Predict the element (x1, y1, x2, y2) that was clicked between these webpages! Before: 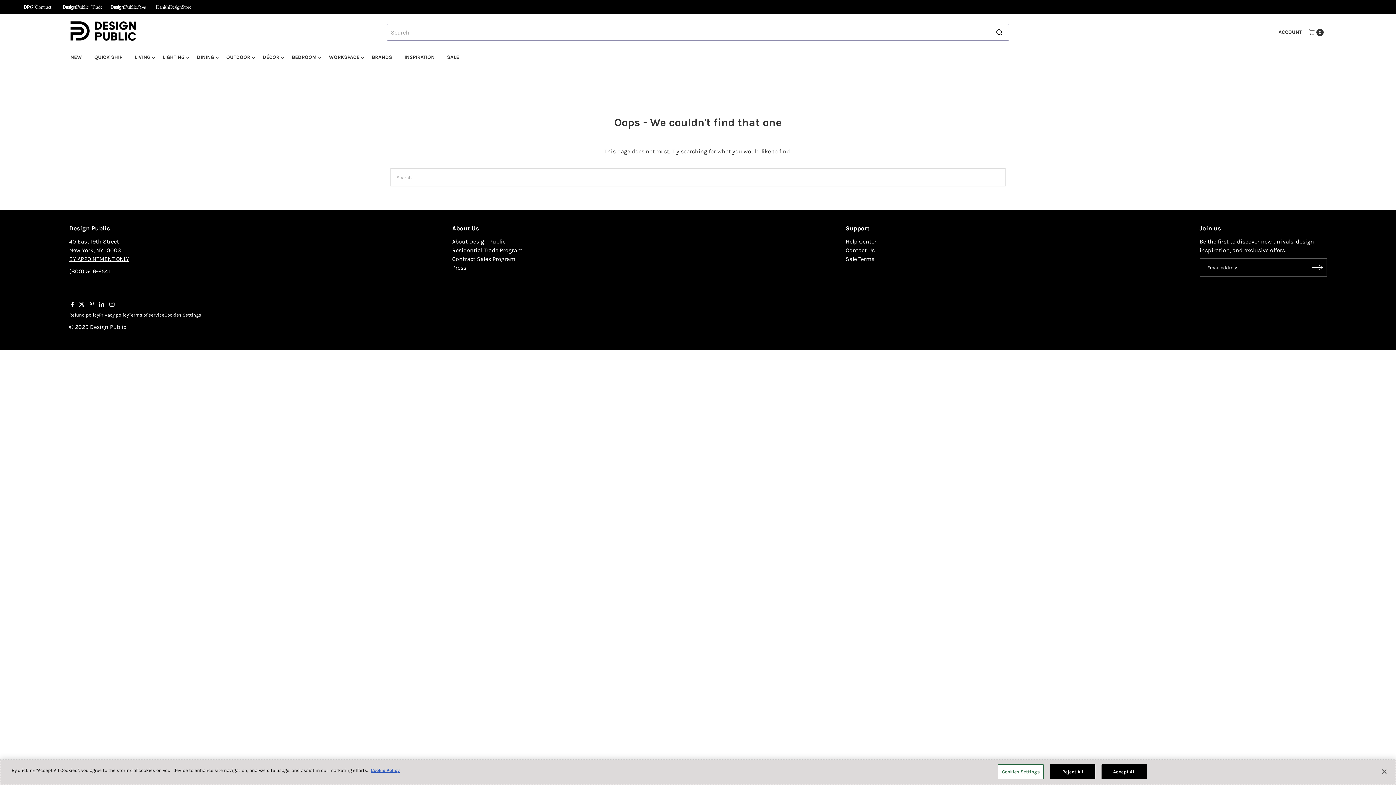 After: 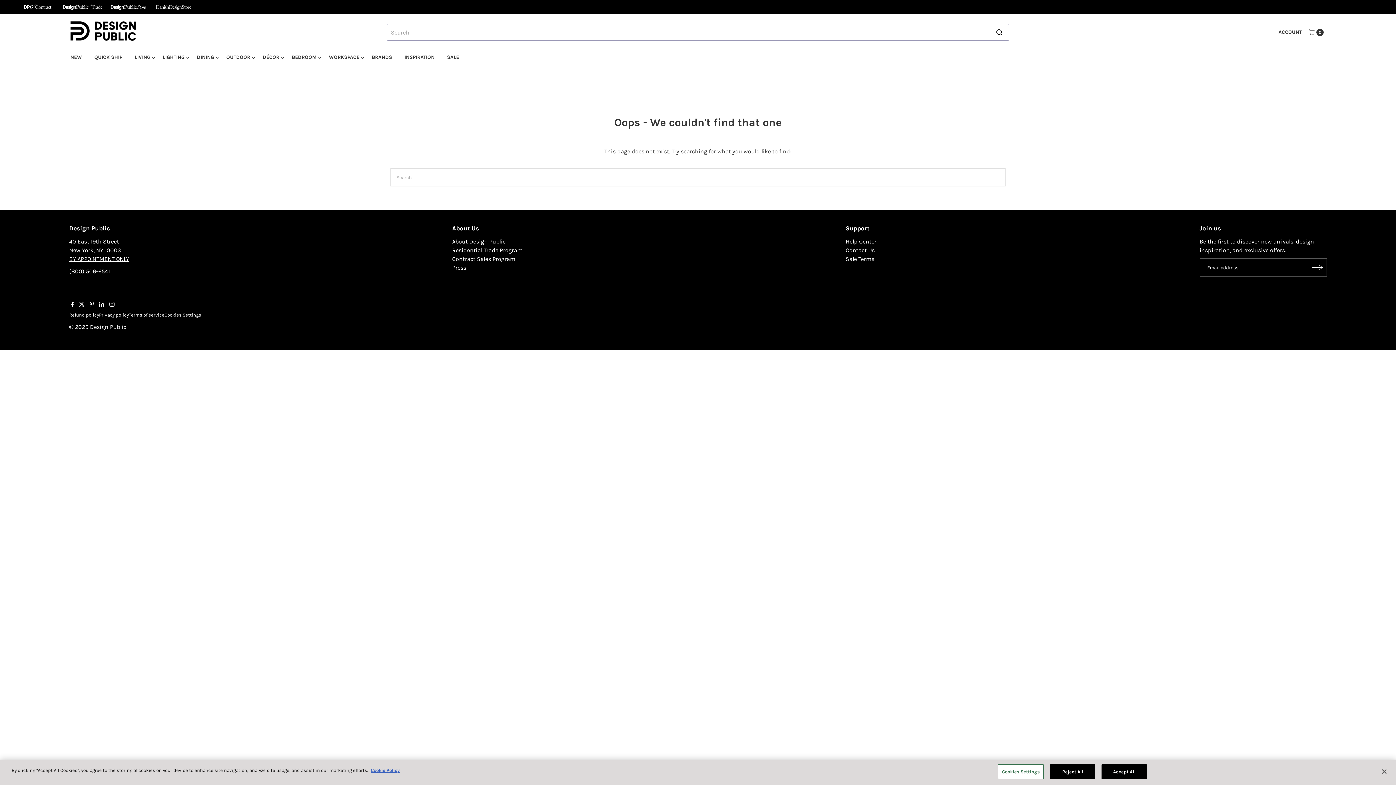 Action: label: Twitter bbox: (78, 299, 84, 310)